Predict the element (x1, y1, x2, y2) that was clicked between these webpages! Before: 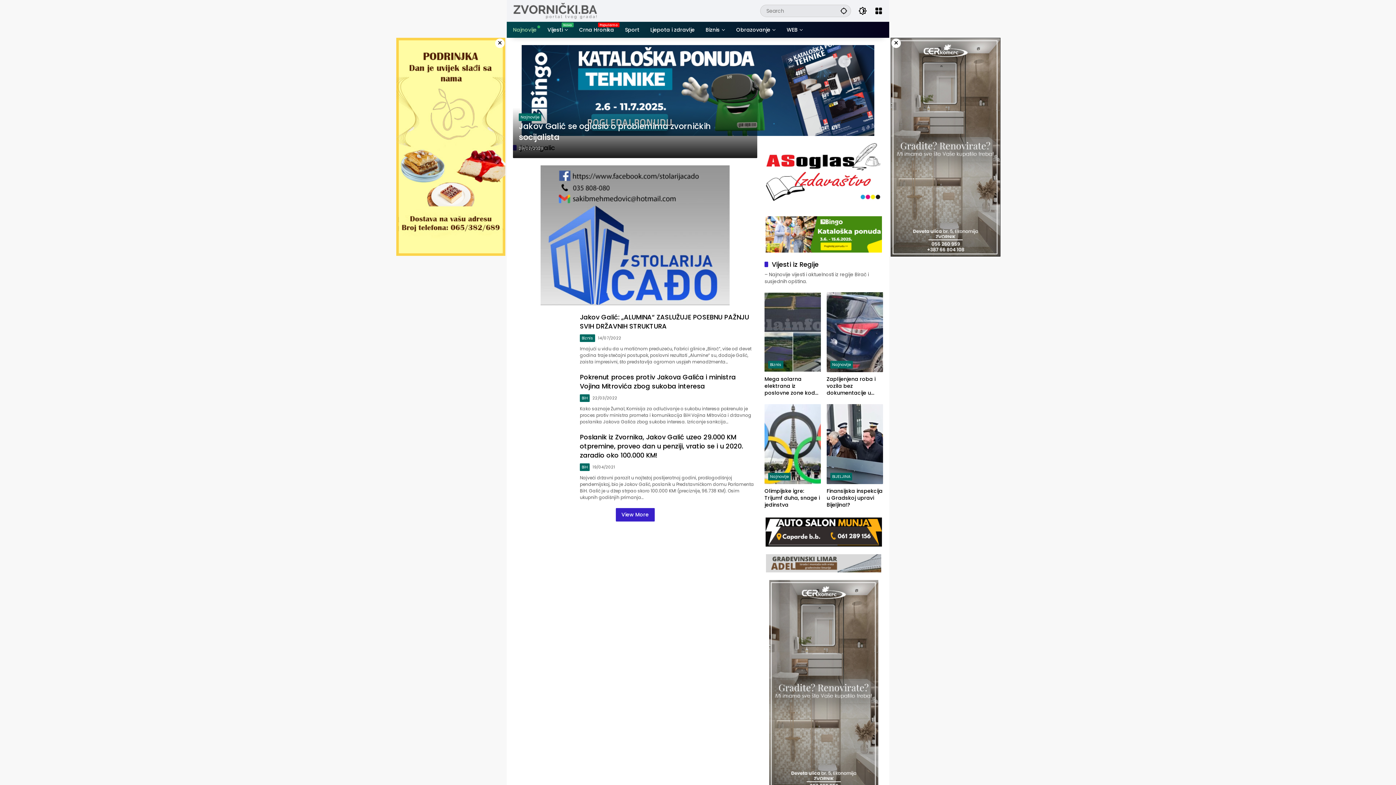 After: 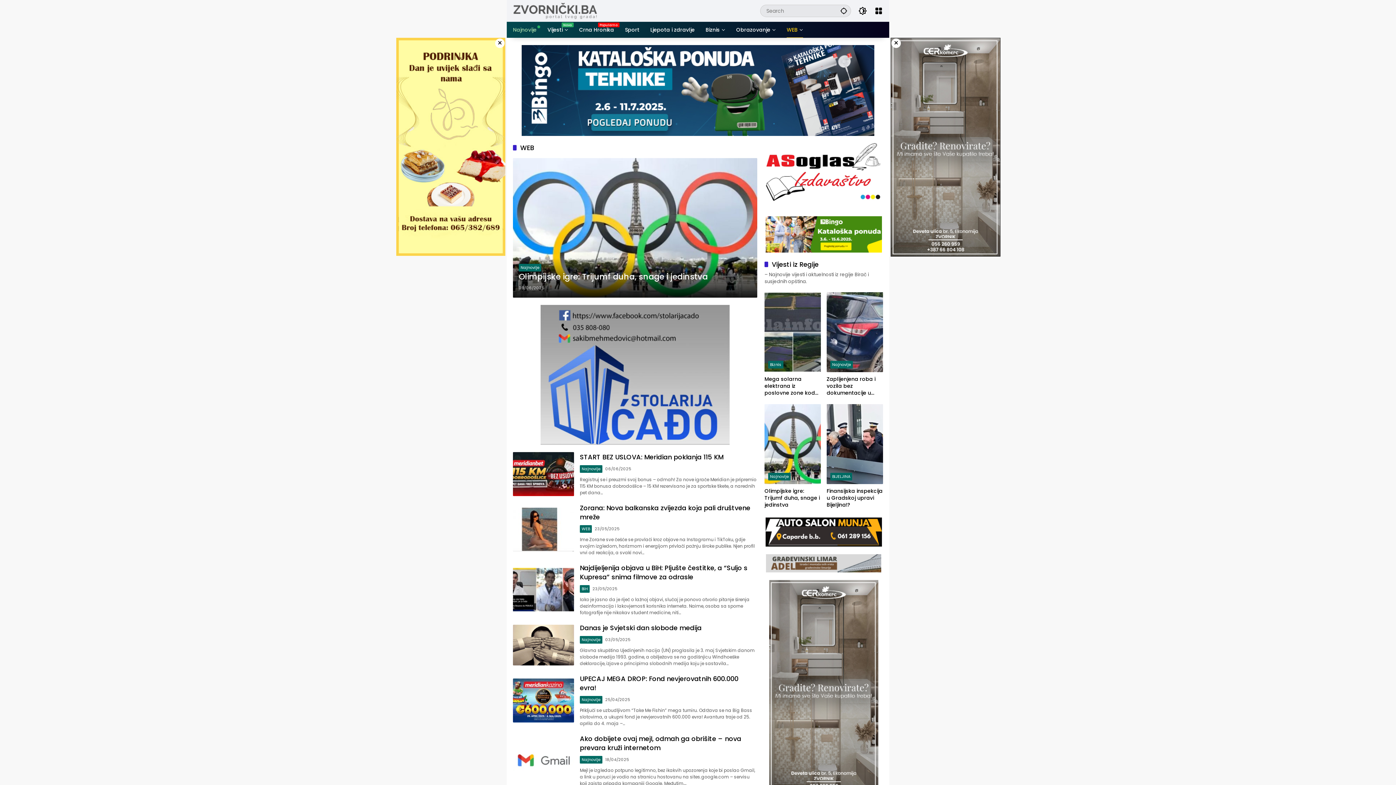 Action: label: WEB bbox: (786, 21, 803, 37)